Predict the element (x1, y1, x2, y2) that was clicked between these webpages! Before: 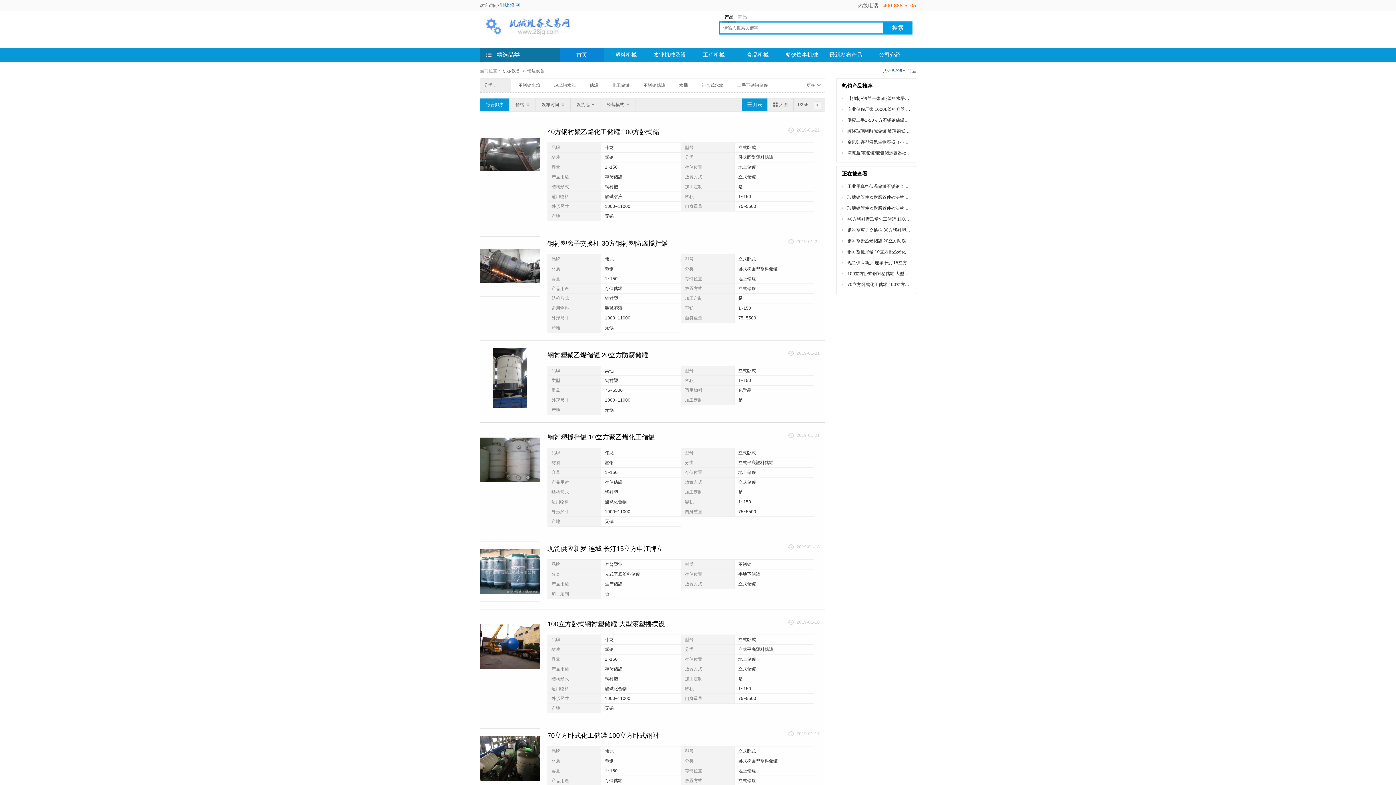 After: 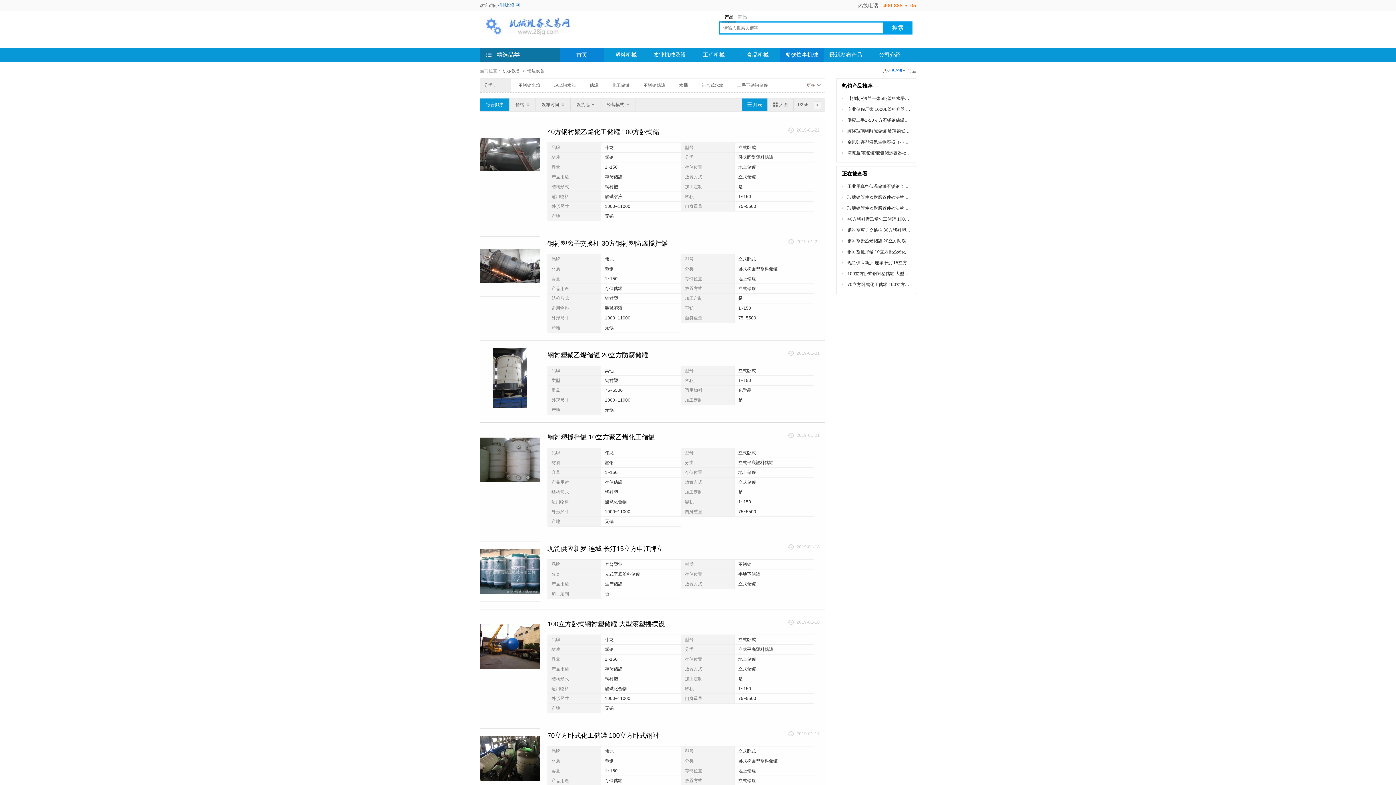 Action: bbox: (780, 47, 824, 62) label: 餐饮炊事机械及设备